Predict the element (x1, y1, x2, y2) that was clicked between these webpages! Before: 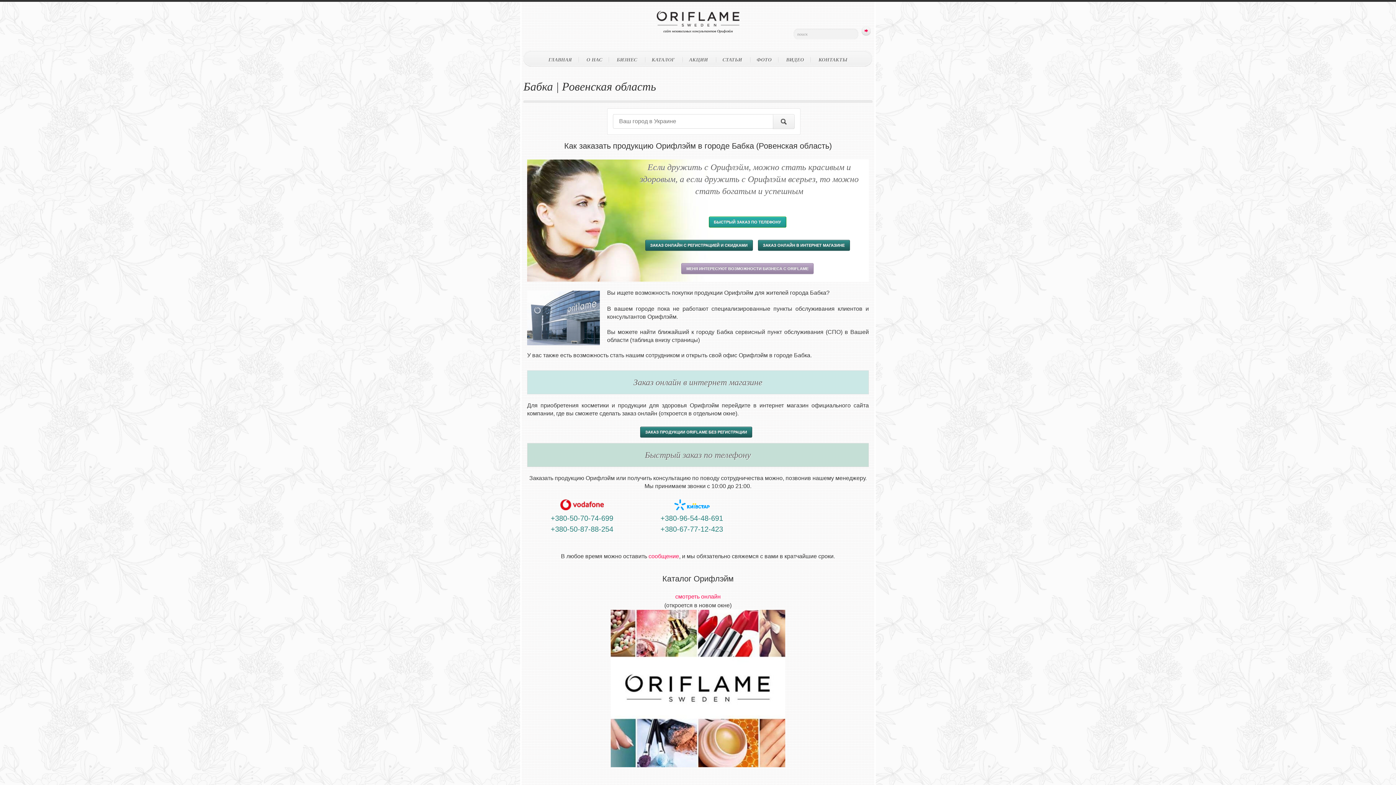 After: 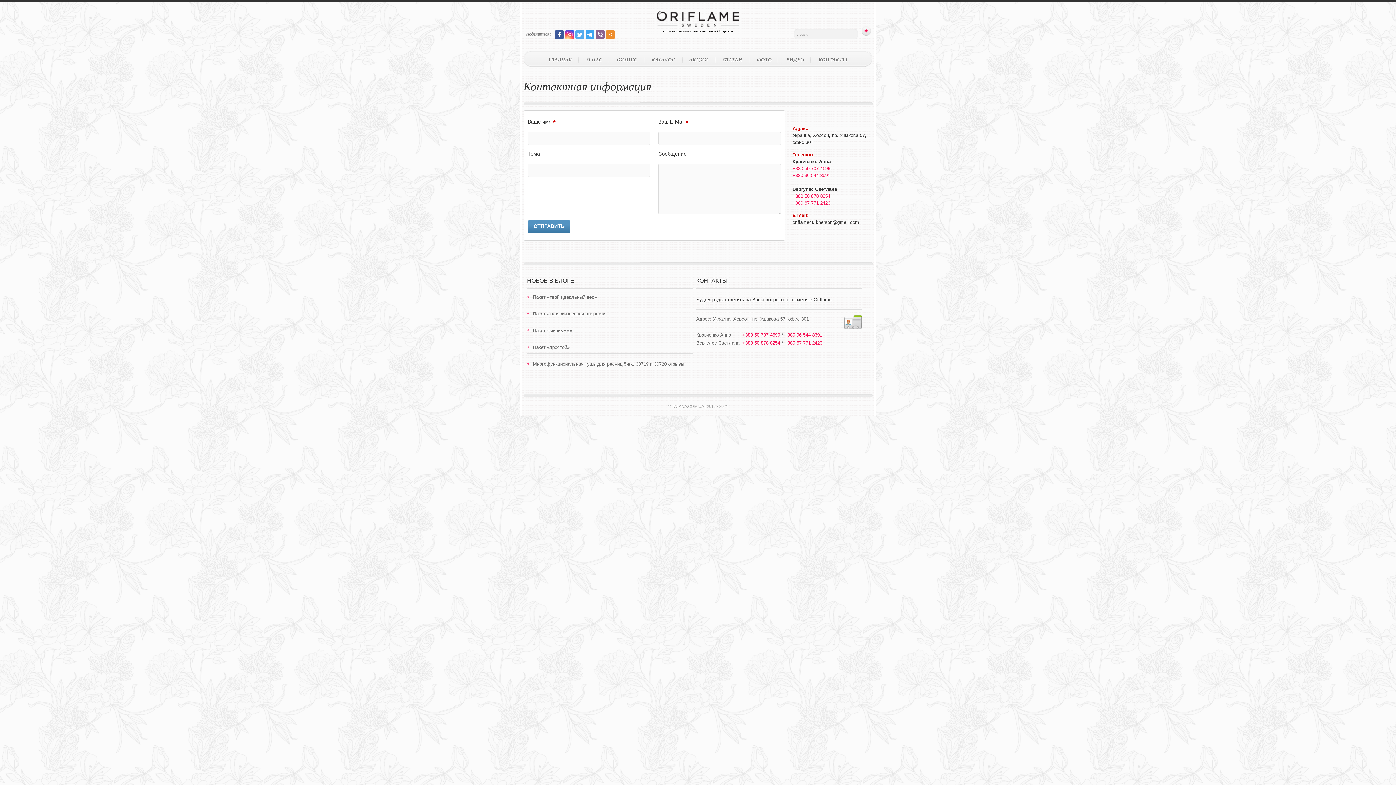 Action: label: сообщение bbox: (648, 553, 679, 559)